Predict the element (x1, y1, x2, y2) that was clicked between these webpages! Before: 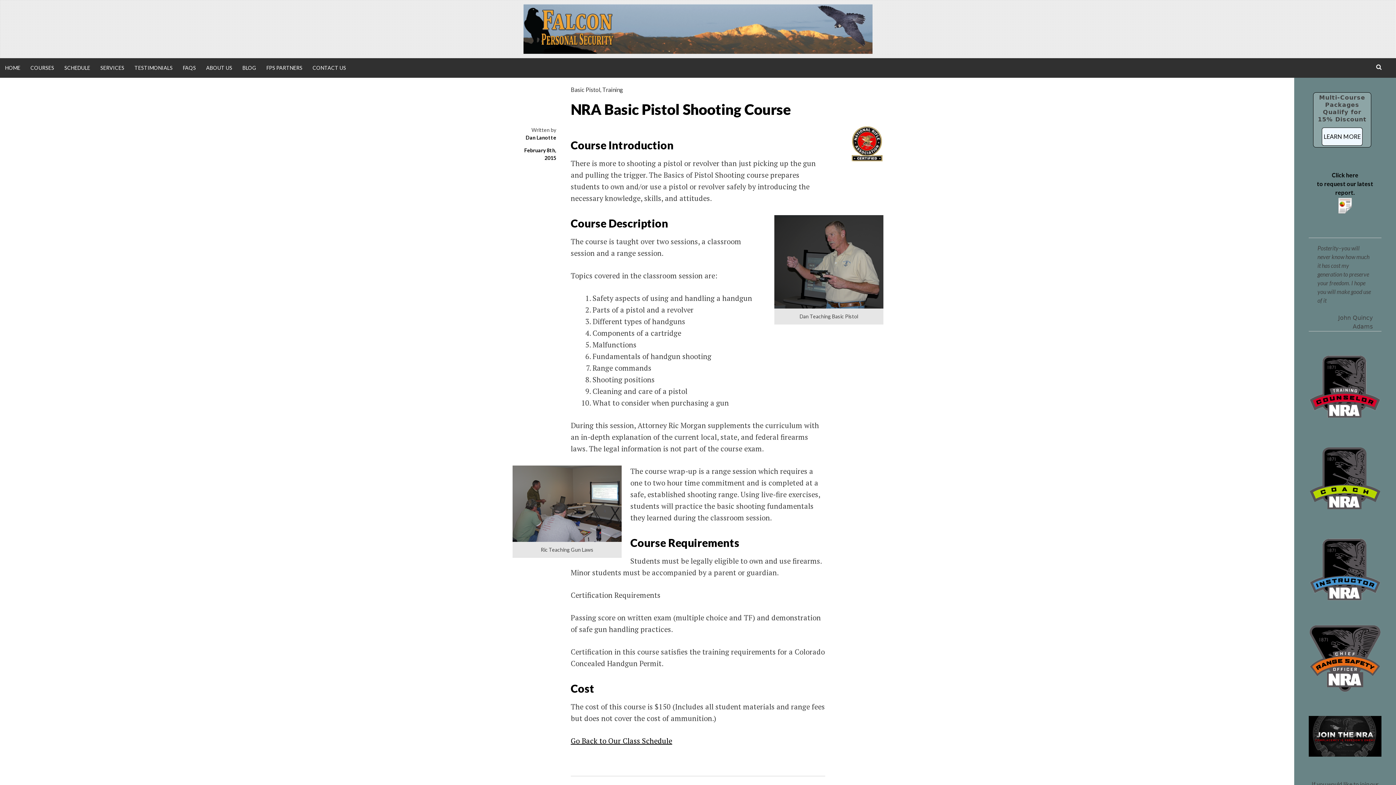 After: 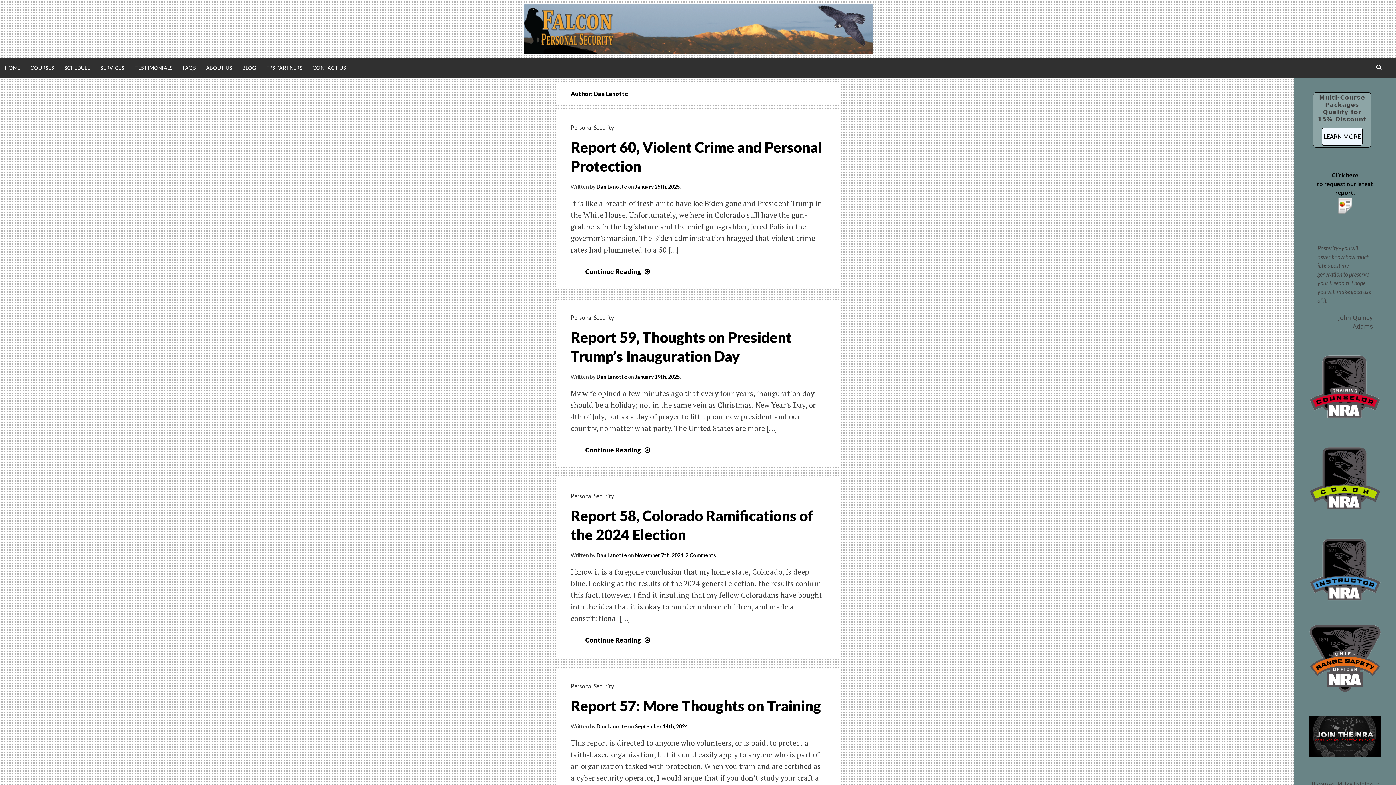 Action: label: Dan Lanotte bbox: (525, 134, 556, 140)